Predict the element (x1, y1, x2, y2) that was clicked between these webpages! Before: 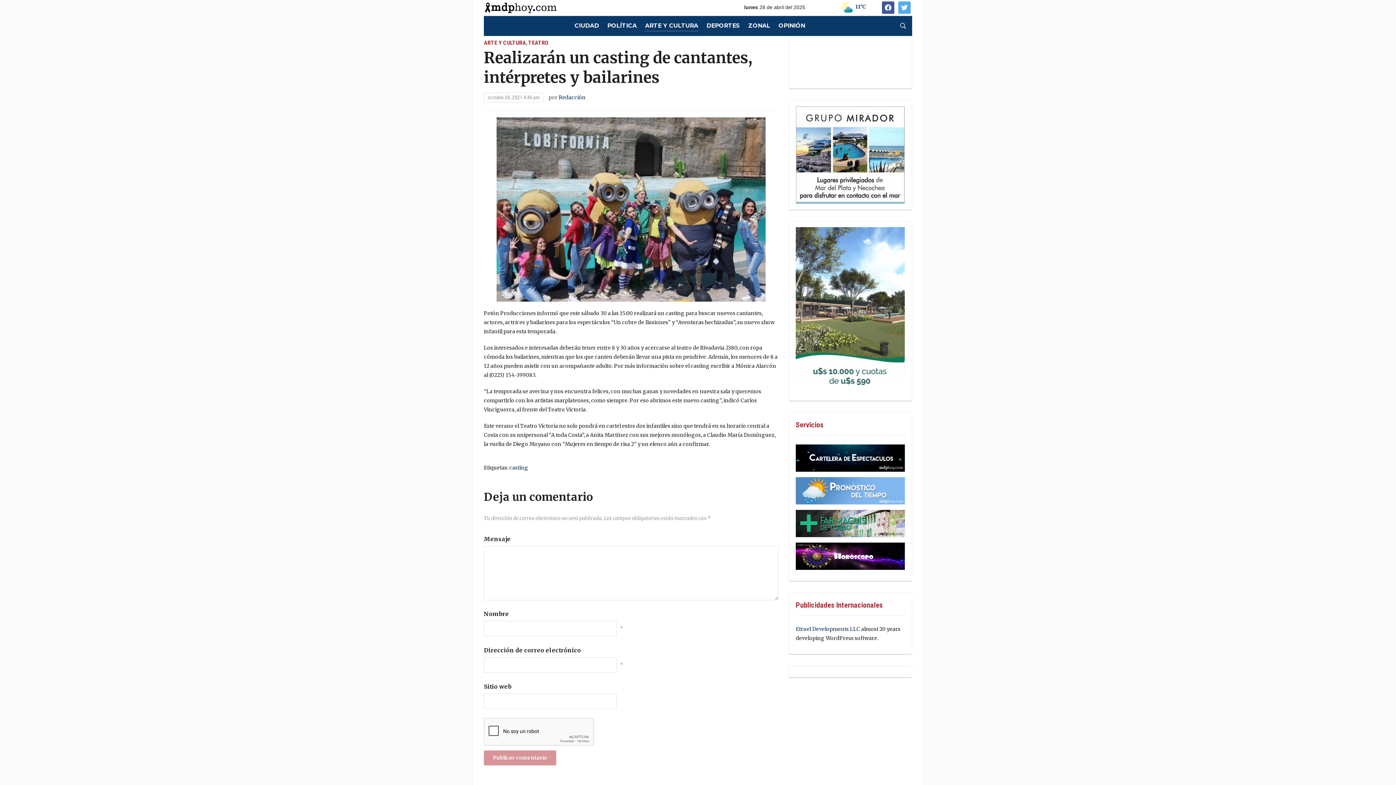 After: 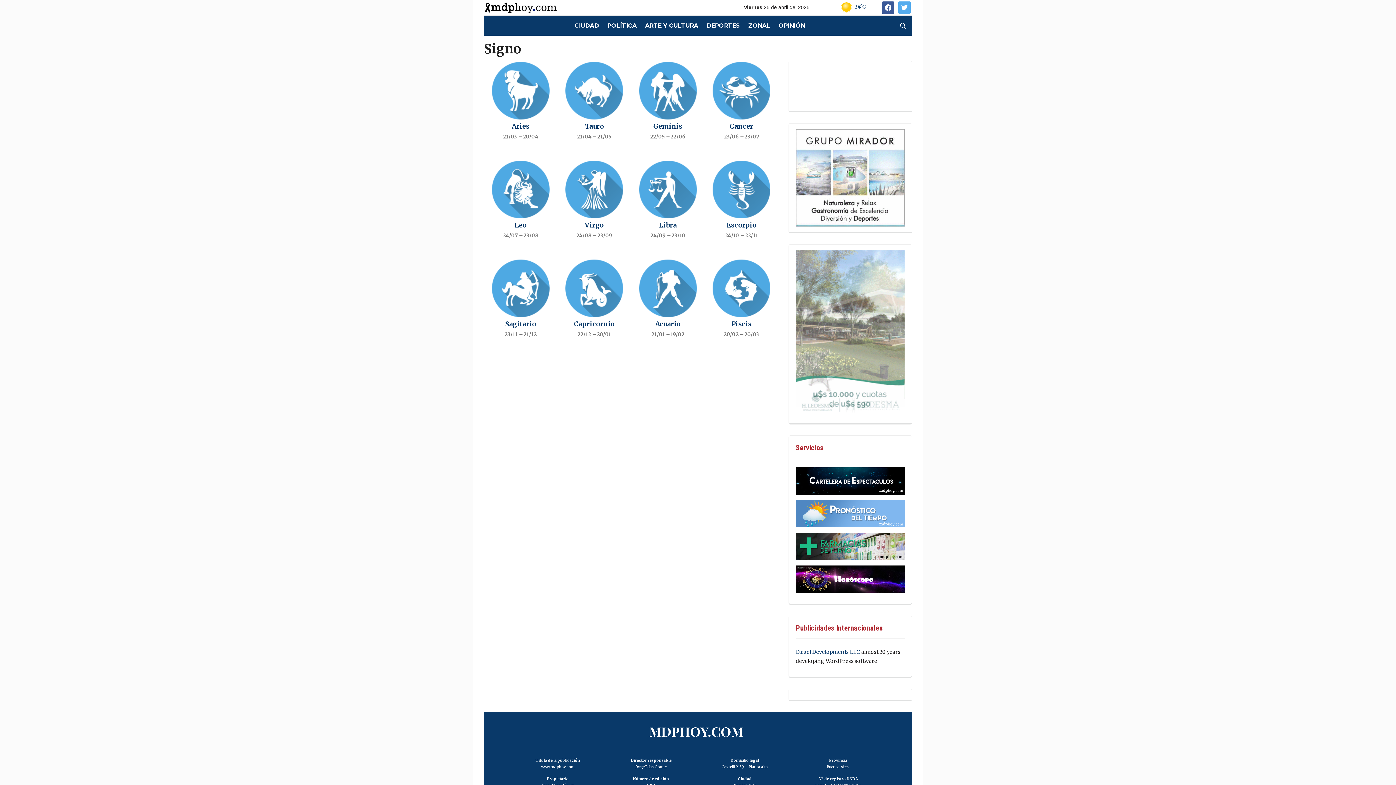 Action: bbox: (796, 542, 905, 570)